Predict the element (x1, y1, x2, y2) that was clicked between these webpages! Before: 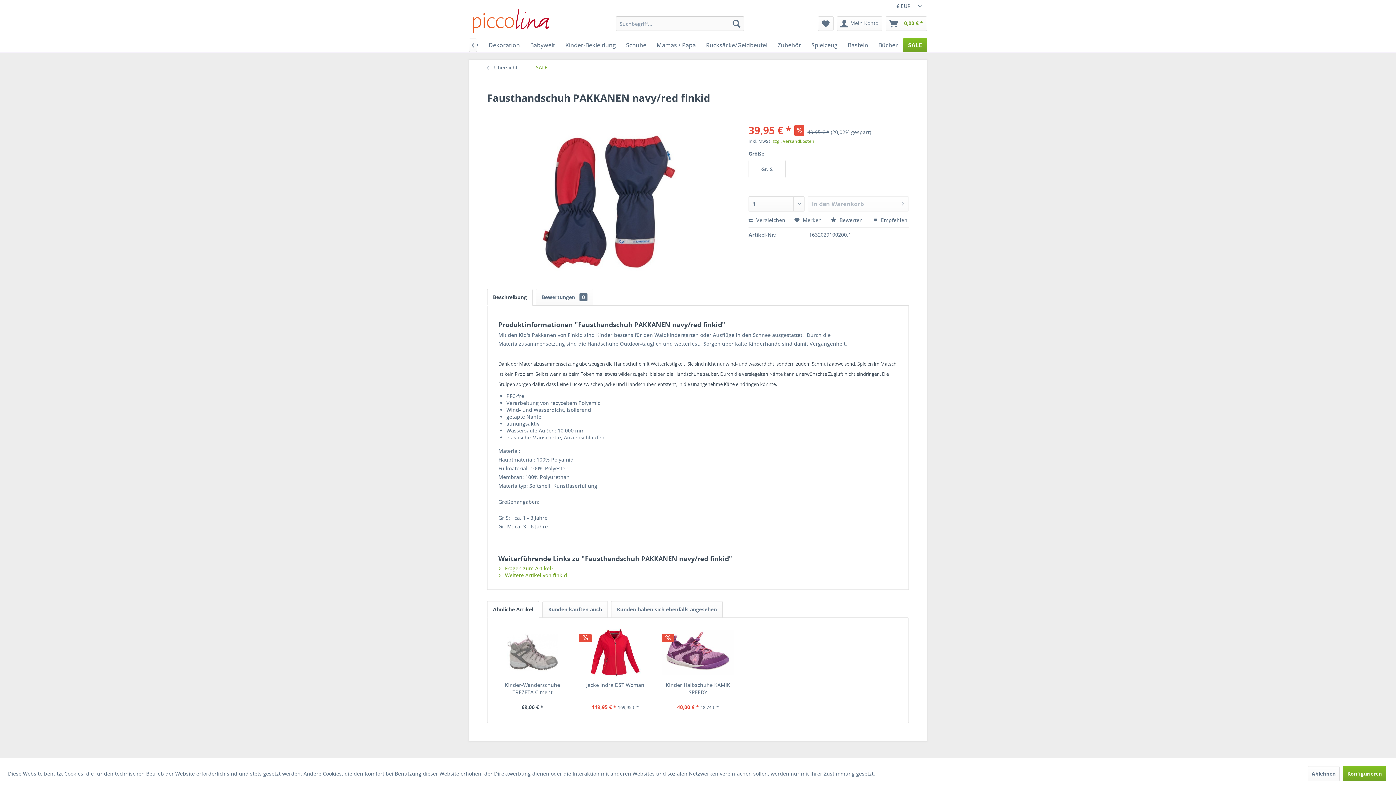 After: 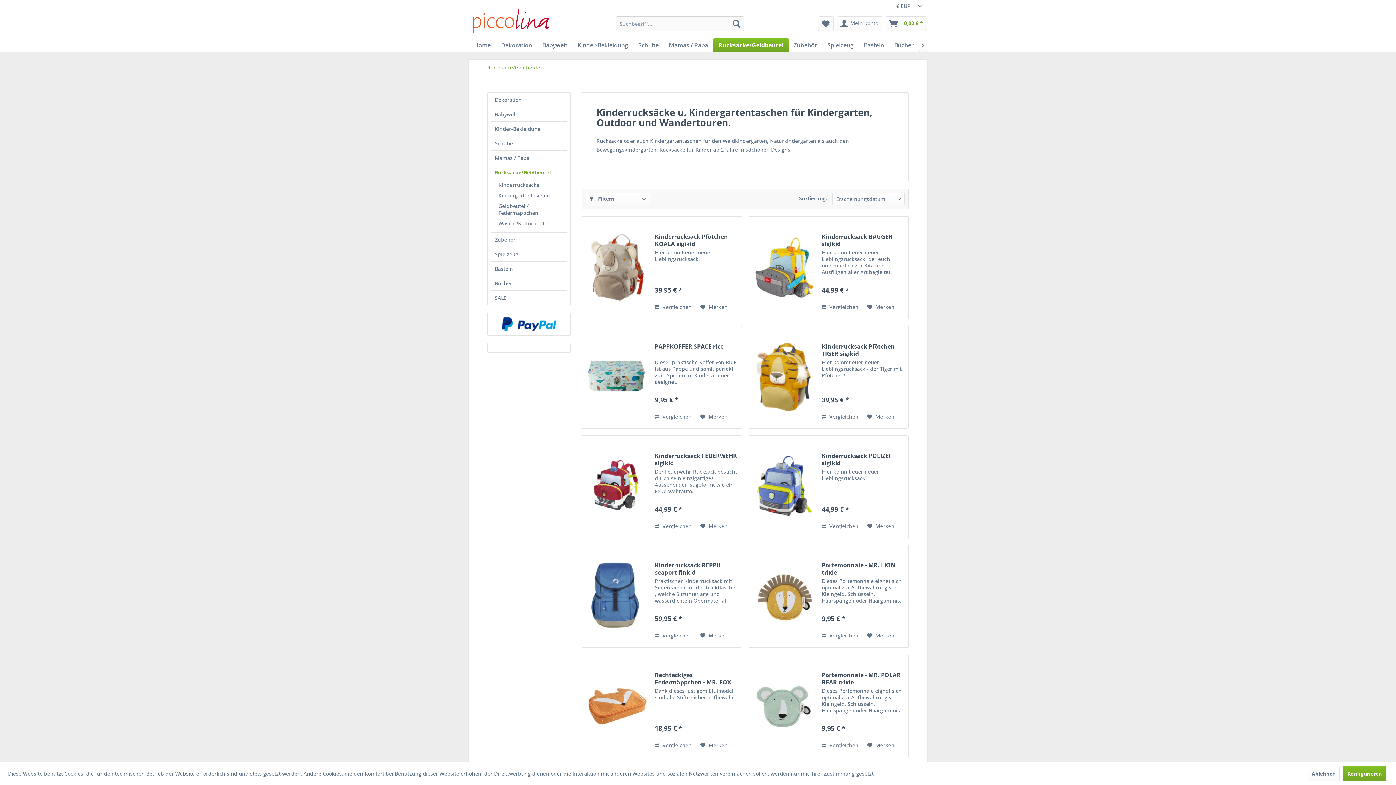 Action: bbox: (701, 38, 772, 52) label: Rucksäcke/Geldbeutel